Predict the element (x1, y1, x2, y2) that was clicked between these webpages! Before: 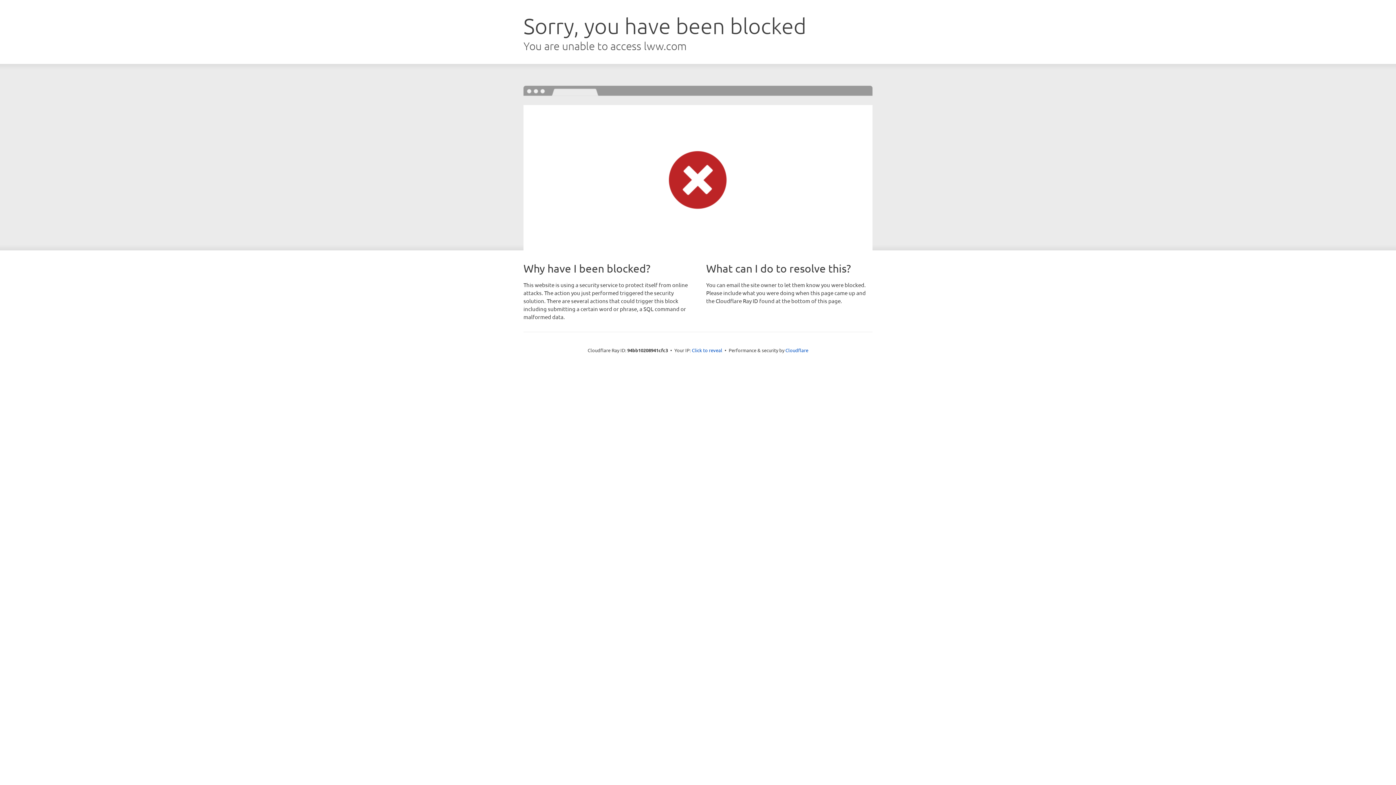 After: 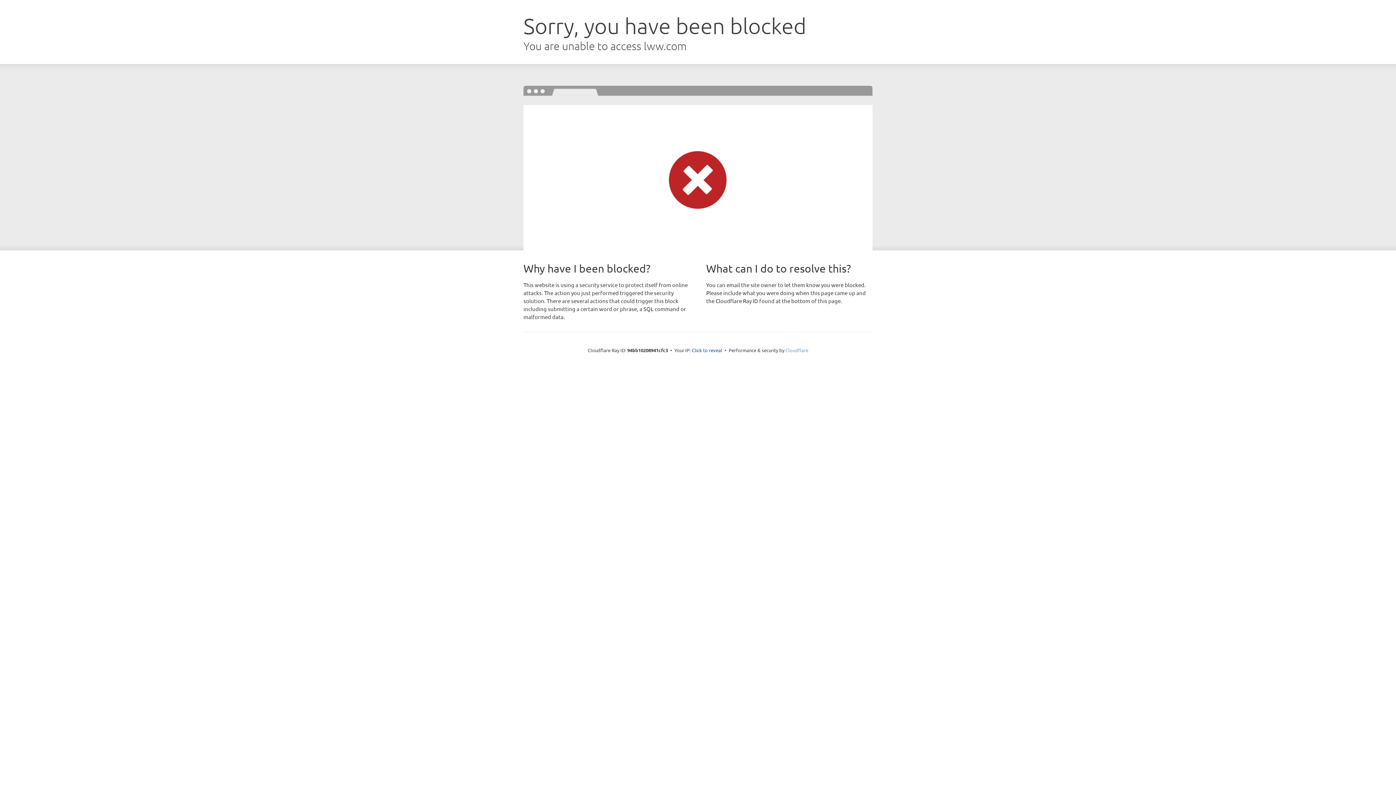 Action: label: Cloudflare bbox: (785, 347, 808, 353)